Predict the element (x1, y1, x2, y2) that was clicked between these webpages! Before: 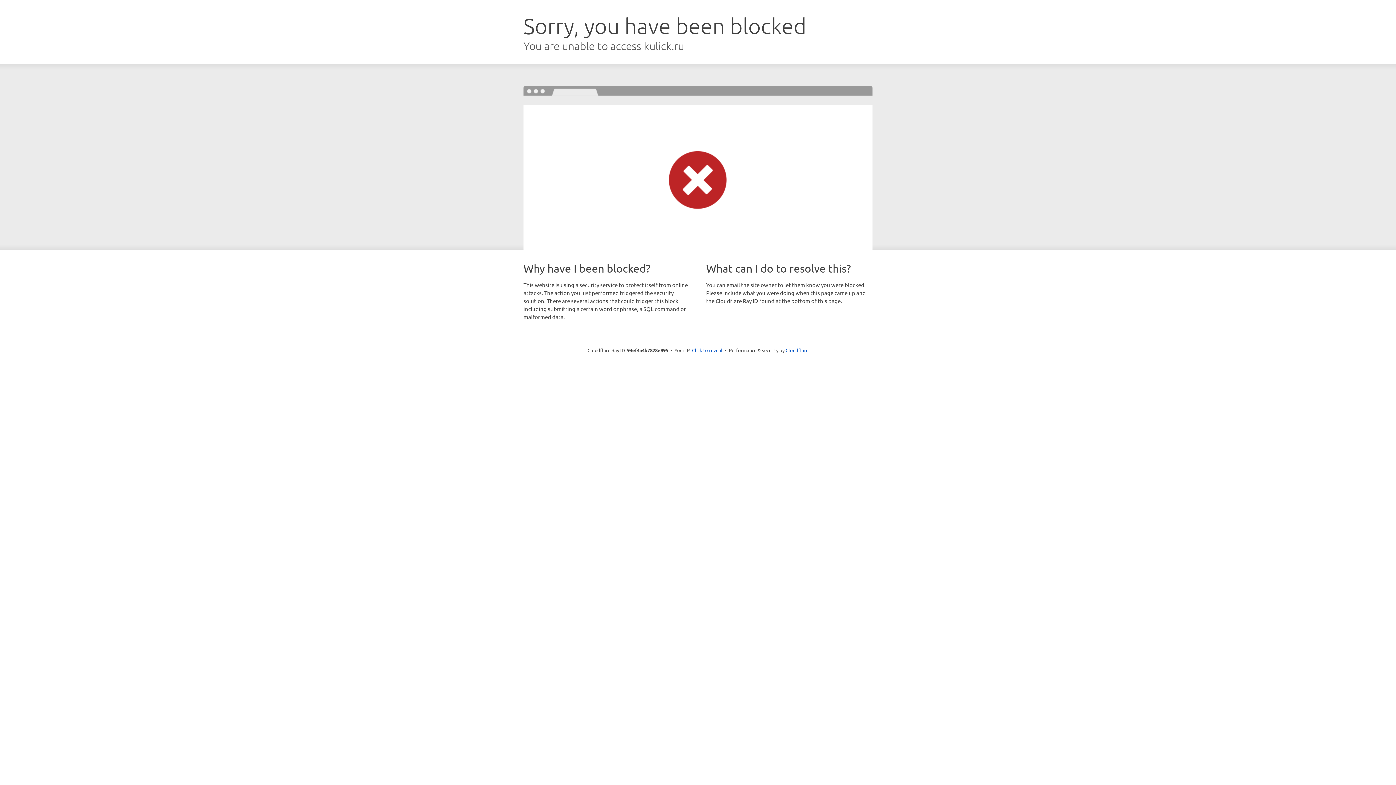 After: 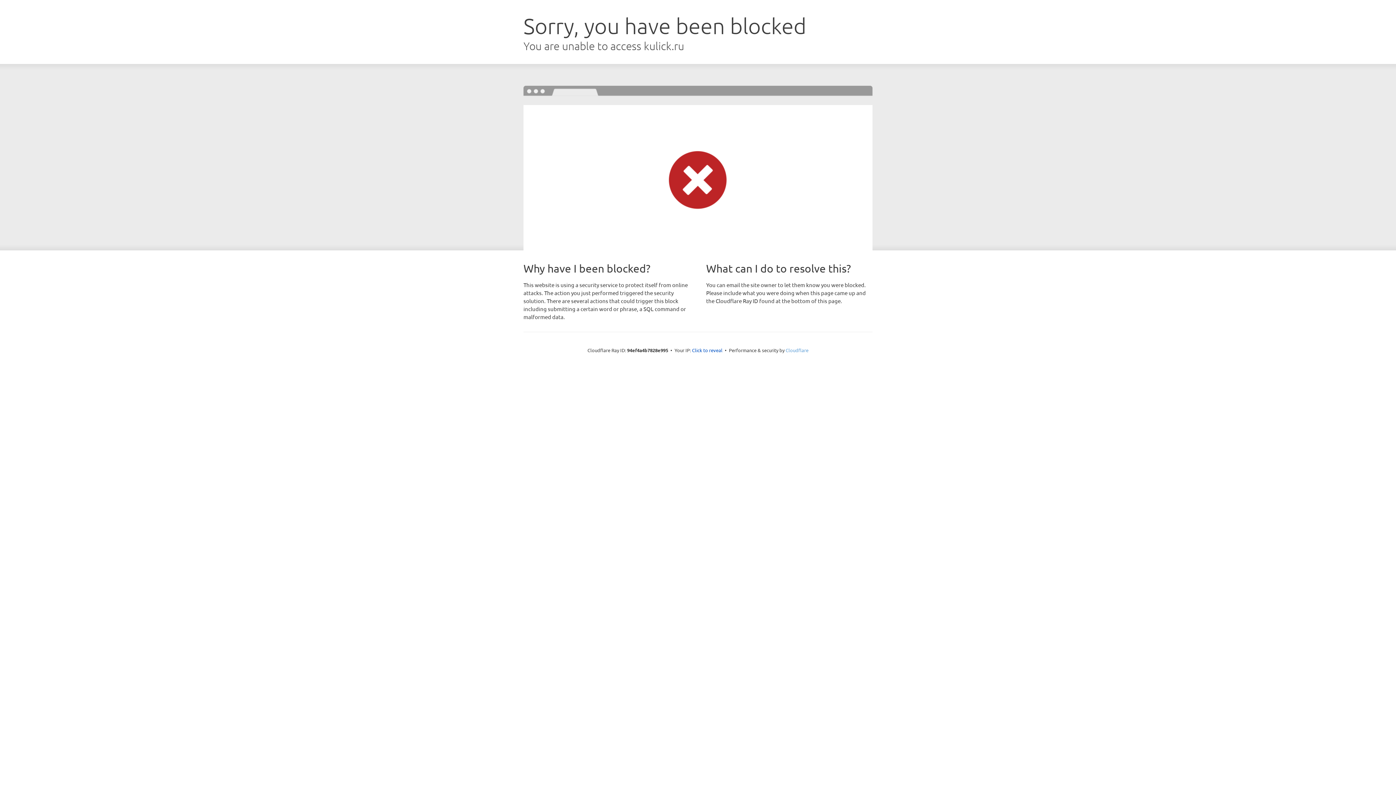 Action: label: Cloudflare bbox: (785, 347, 808, 353)